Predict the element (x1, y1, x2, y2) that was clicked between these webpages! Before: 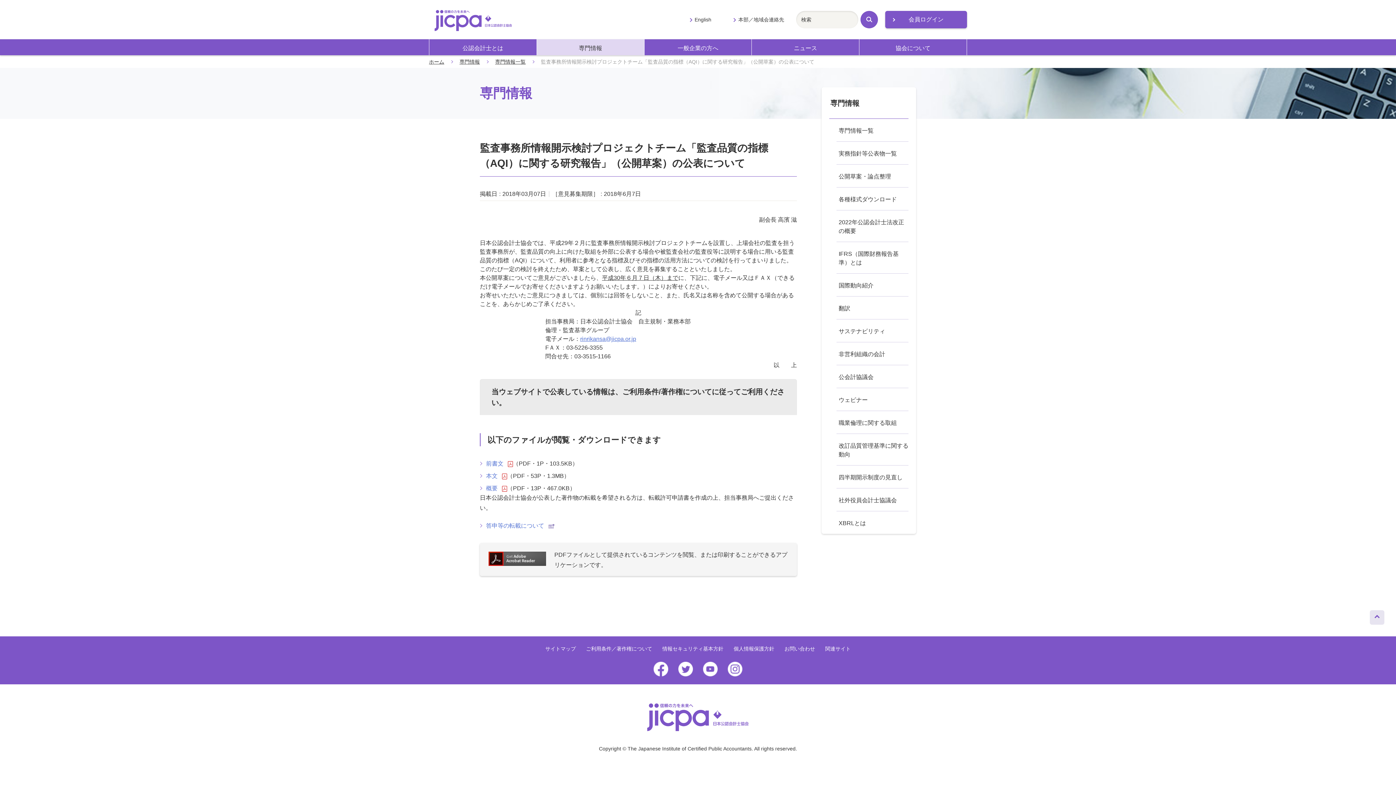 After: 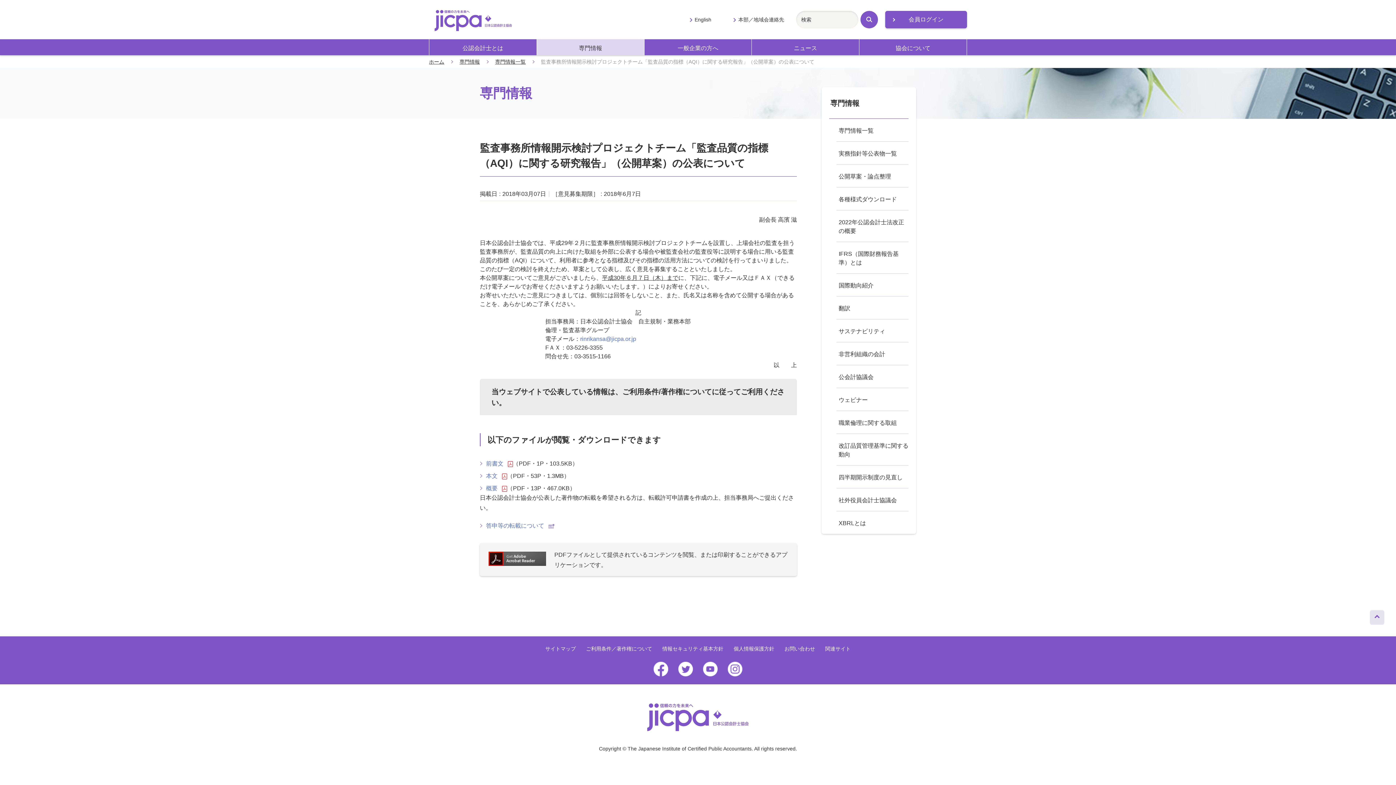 Action: label: rinrikansa@jicpa.or.jp bbox: (580, 336, 636, 342)